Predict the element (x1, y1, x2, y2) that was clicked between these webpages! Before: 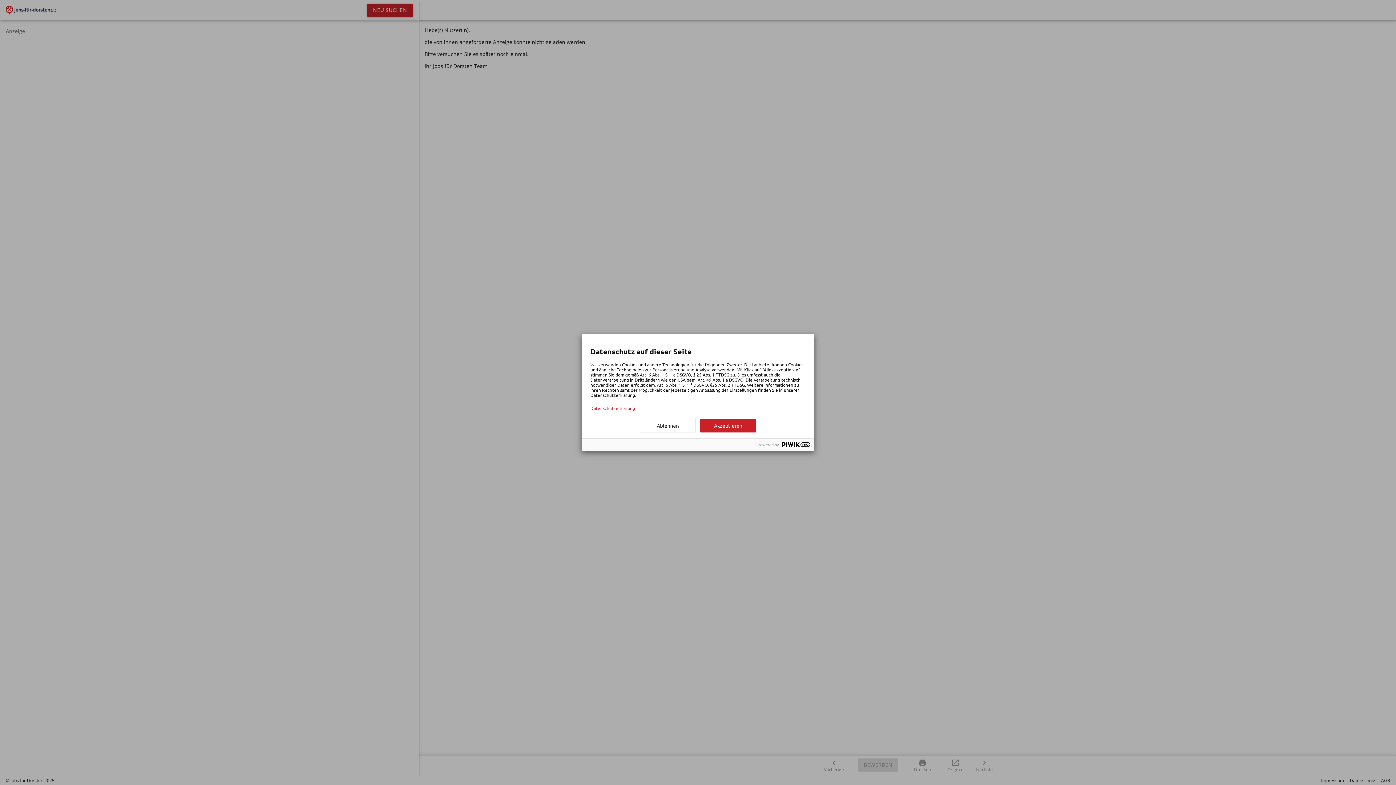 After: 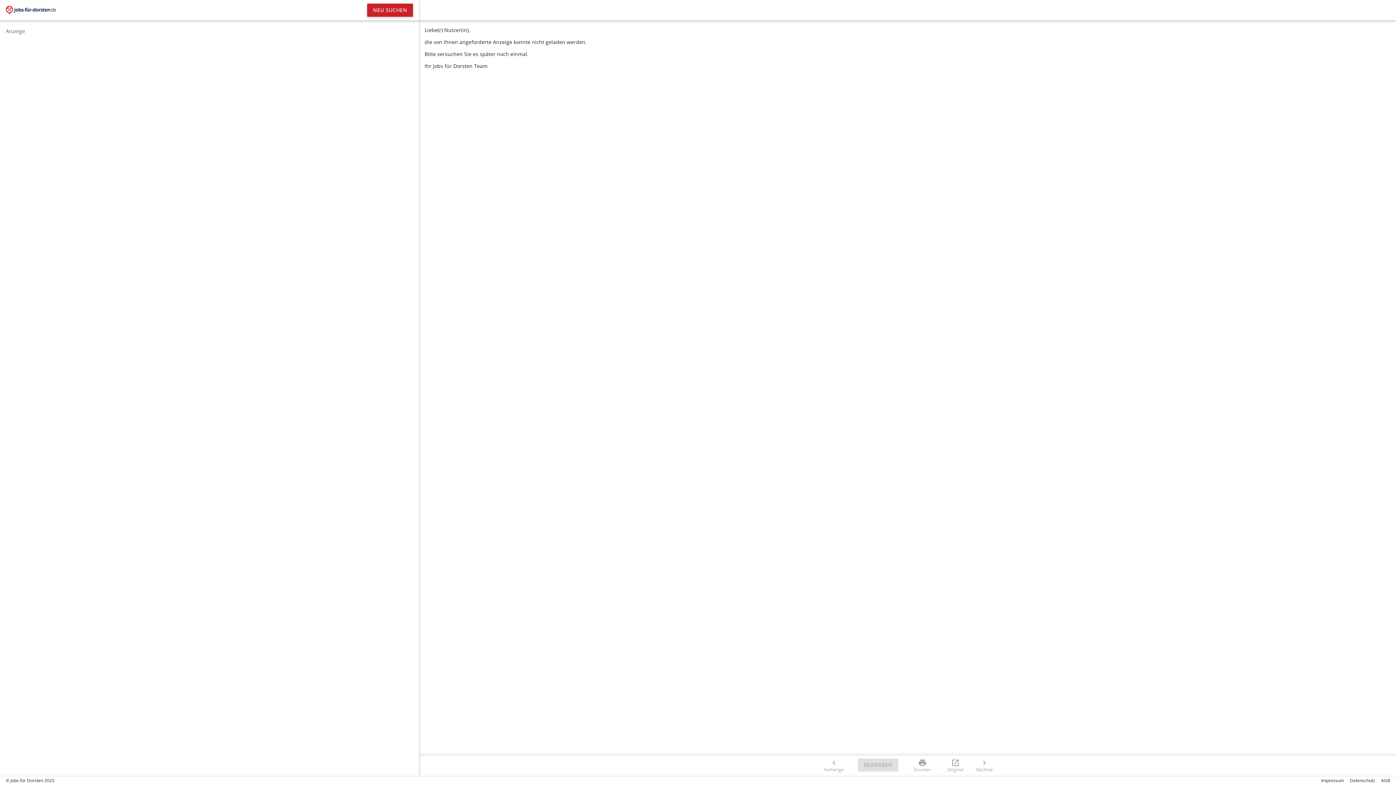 Action: bbox: (640, 419, 696, 432) label: Ablehnen